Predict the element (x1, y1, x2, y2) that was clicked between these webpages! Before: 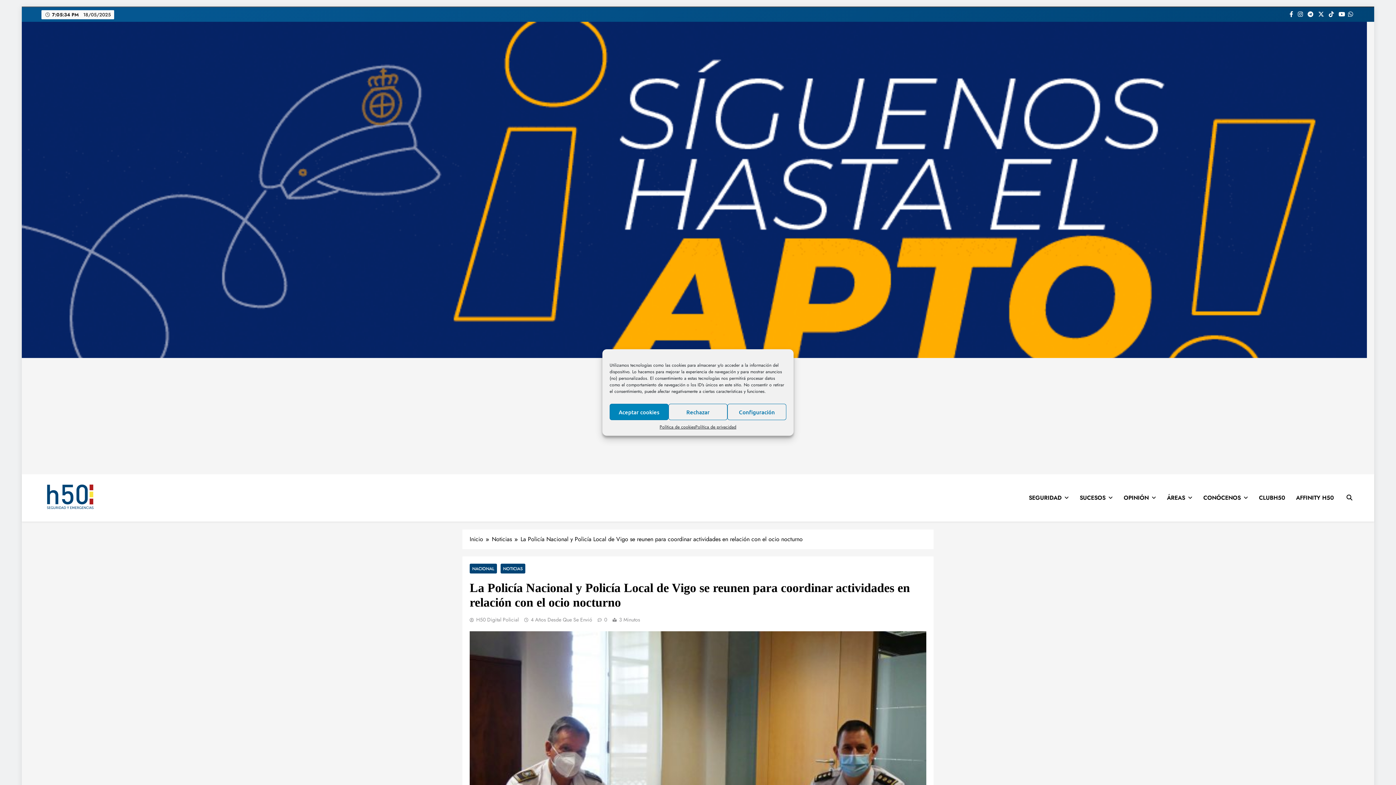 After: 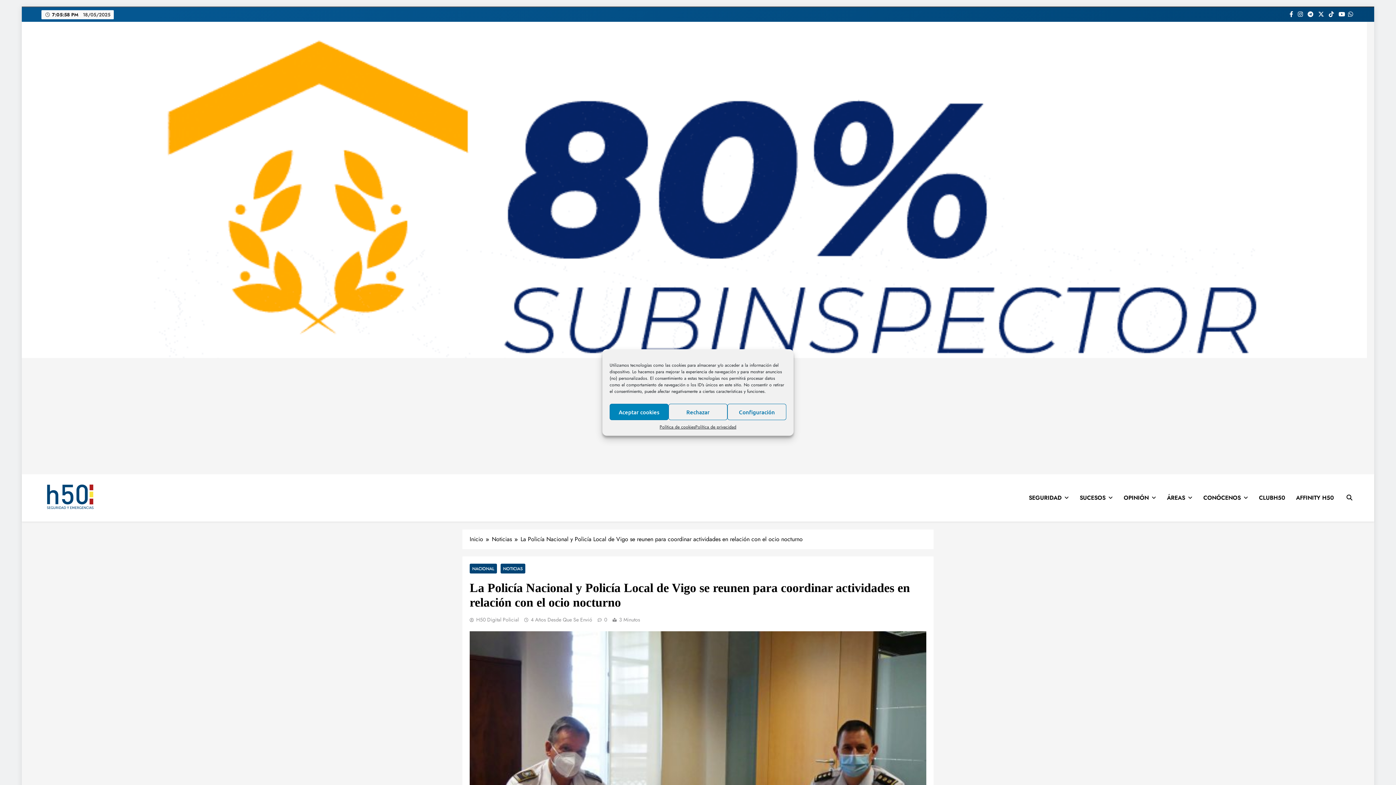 Action: bbox: (1346, 10, 1354, 18)